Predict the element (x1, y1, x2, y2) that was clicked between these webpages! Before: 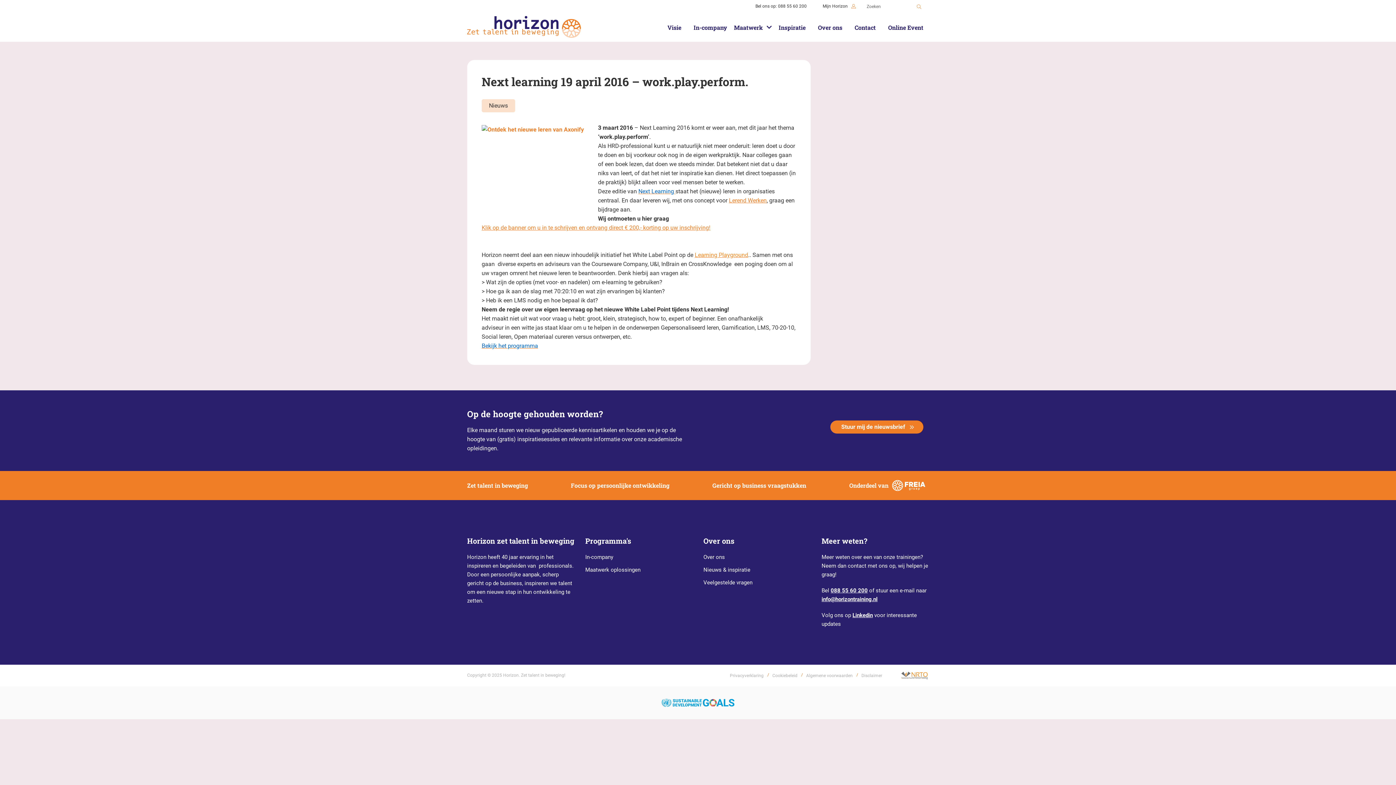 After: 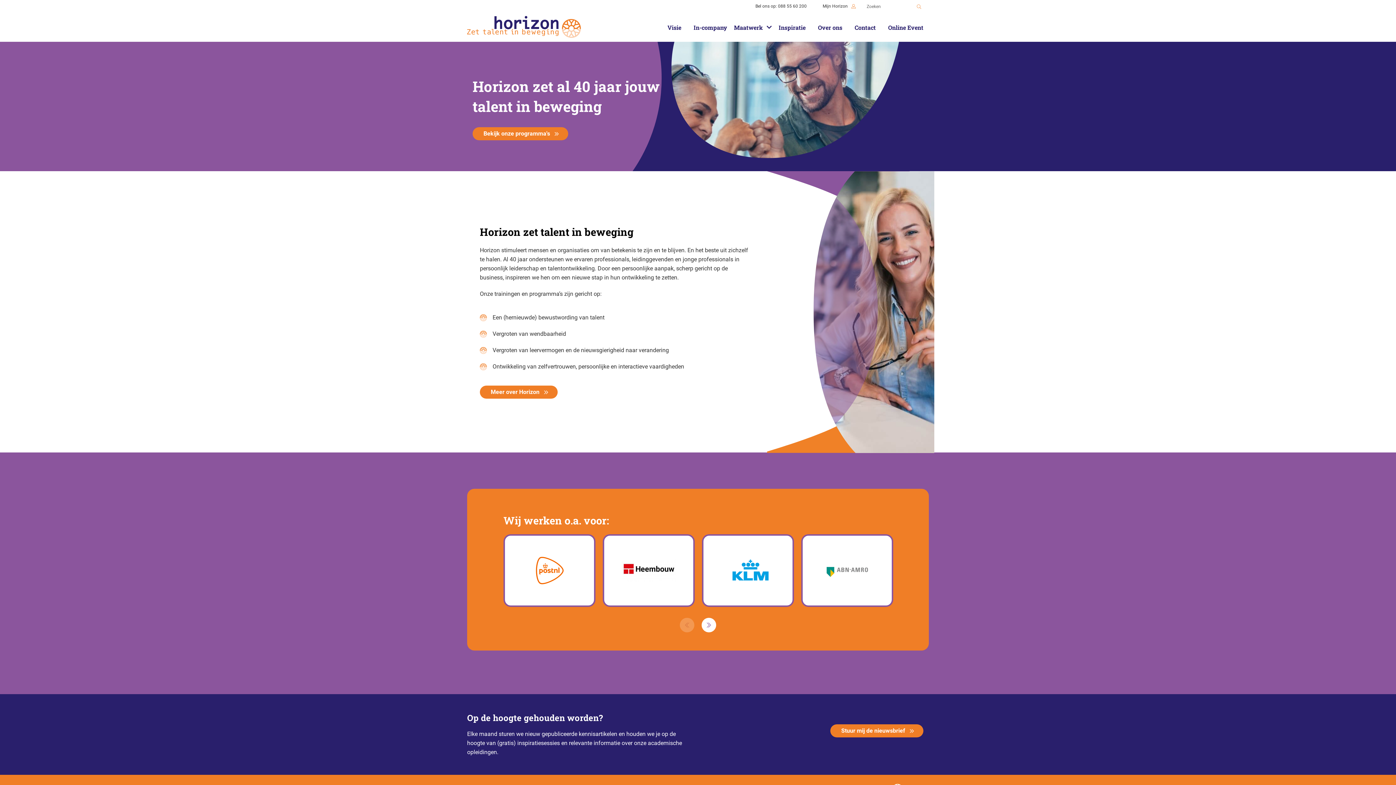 Action: bbox: (467, 15, 581, 38)